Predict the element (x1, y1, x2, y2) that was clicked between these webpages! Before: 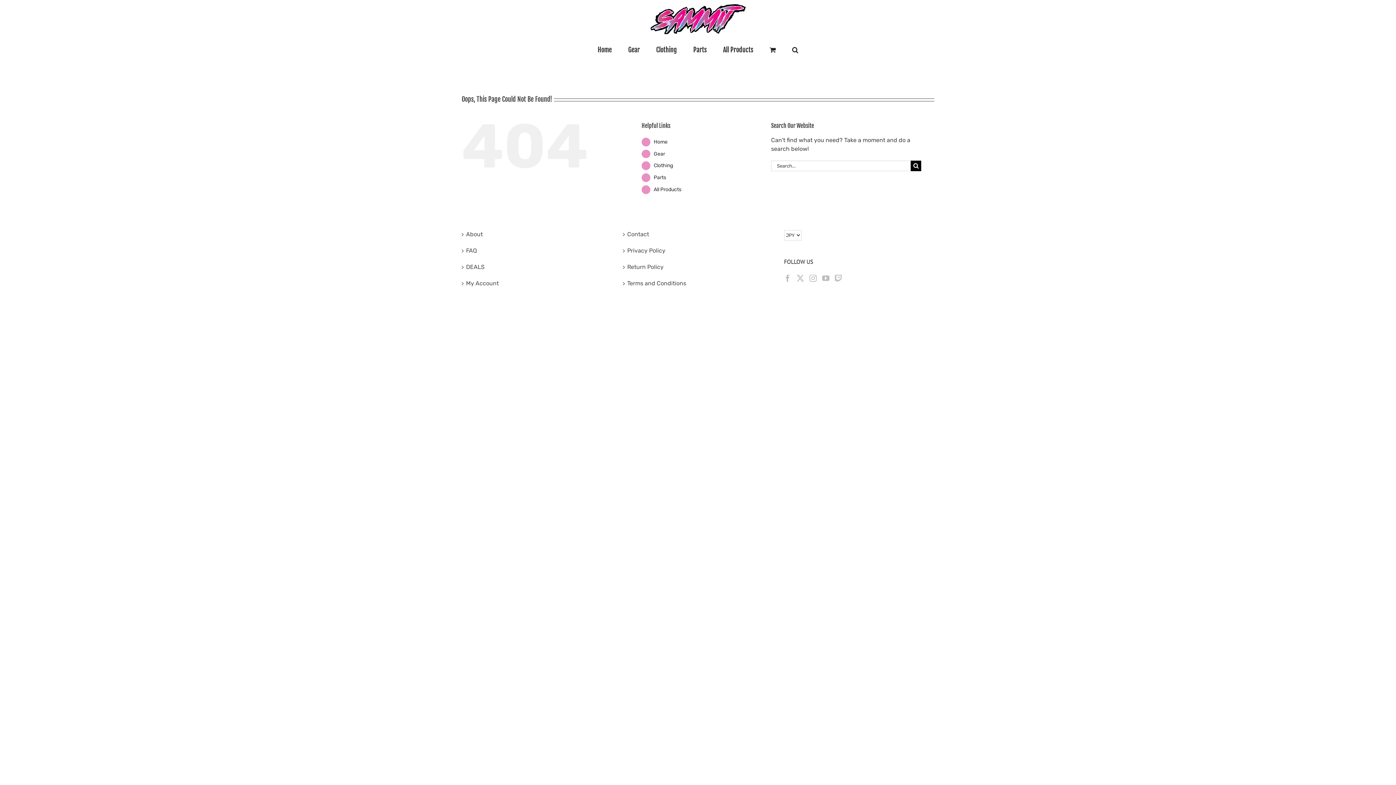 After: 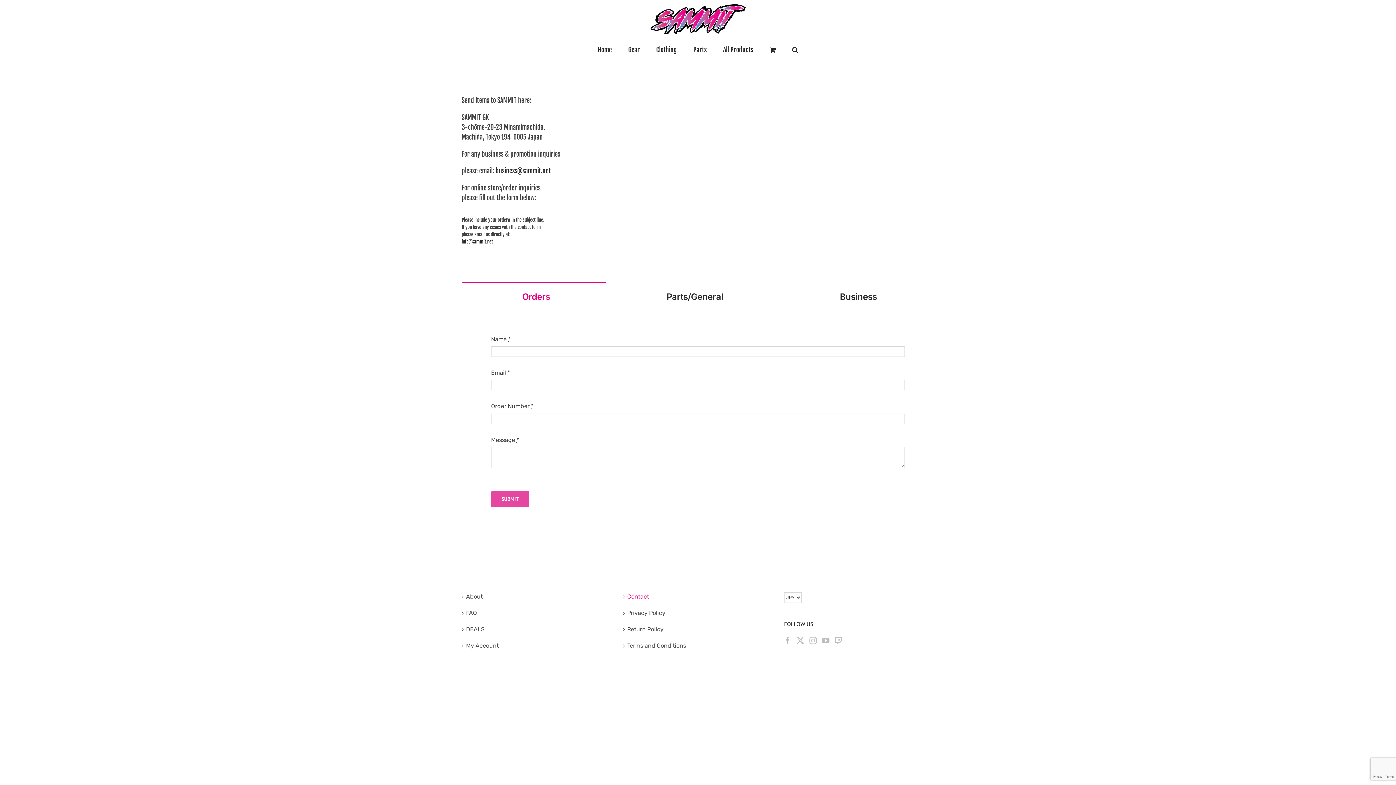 Action: label: Contact bbox: (627, 230, 769, 238)